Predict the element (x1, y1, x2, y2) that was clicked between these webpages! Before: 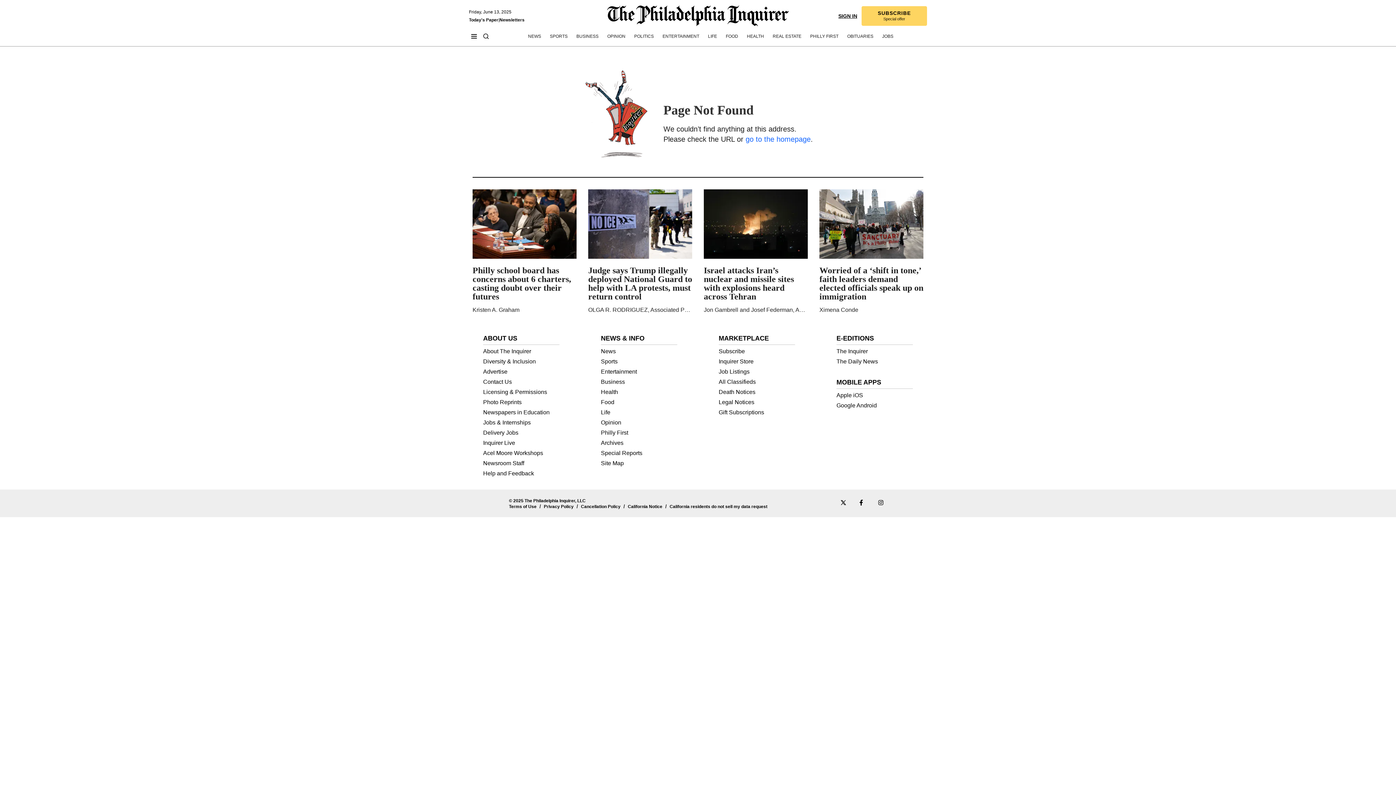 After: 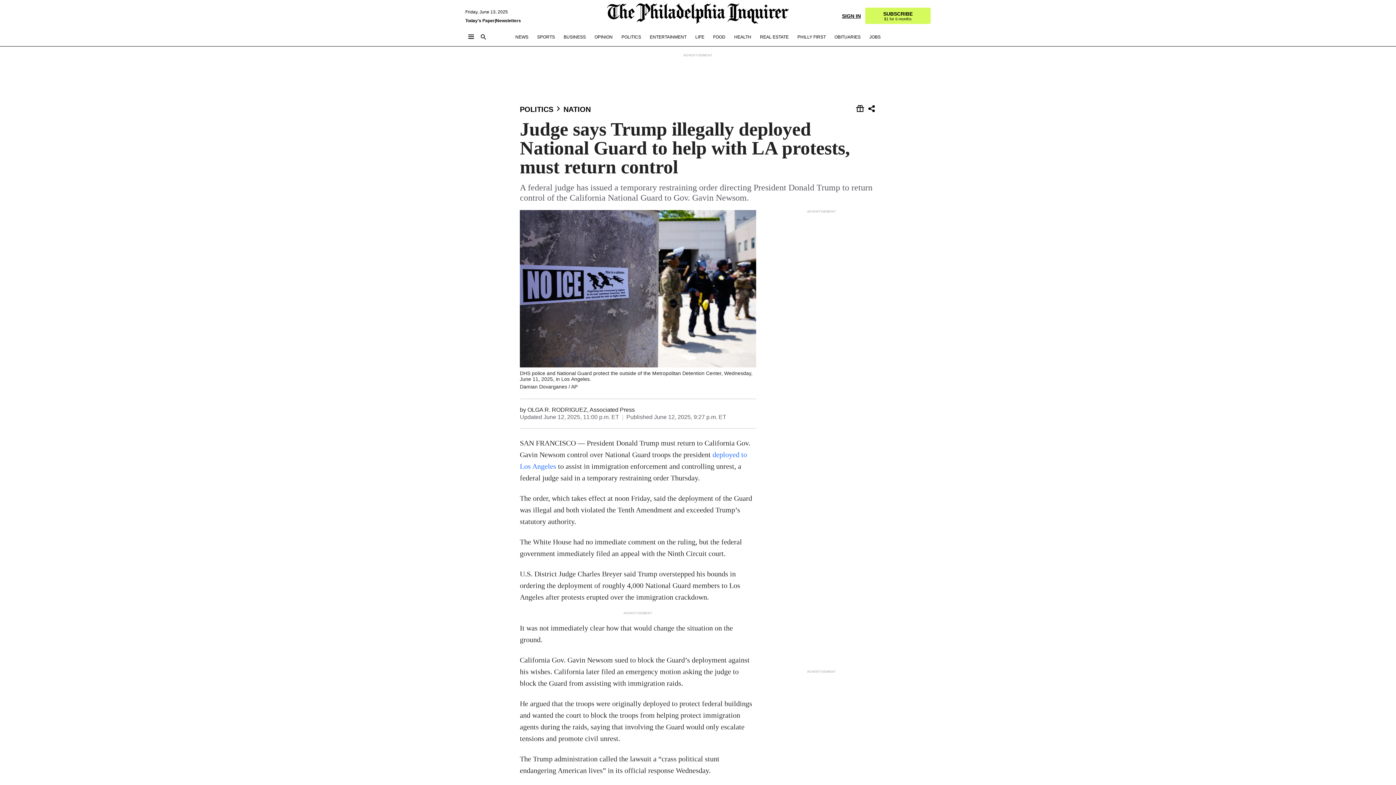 Action: bbox: (588, 266, 692, 300) label: Judge says Trump illegally deployed National Guard to help with LA protests, must return control